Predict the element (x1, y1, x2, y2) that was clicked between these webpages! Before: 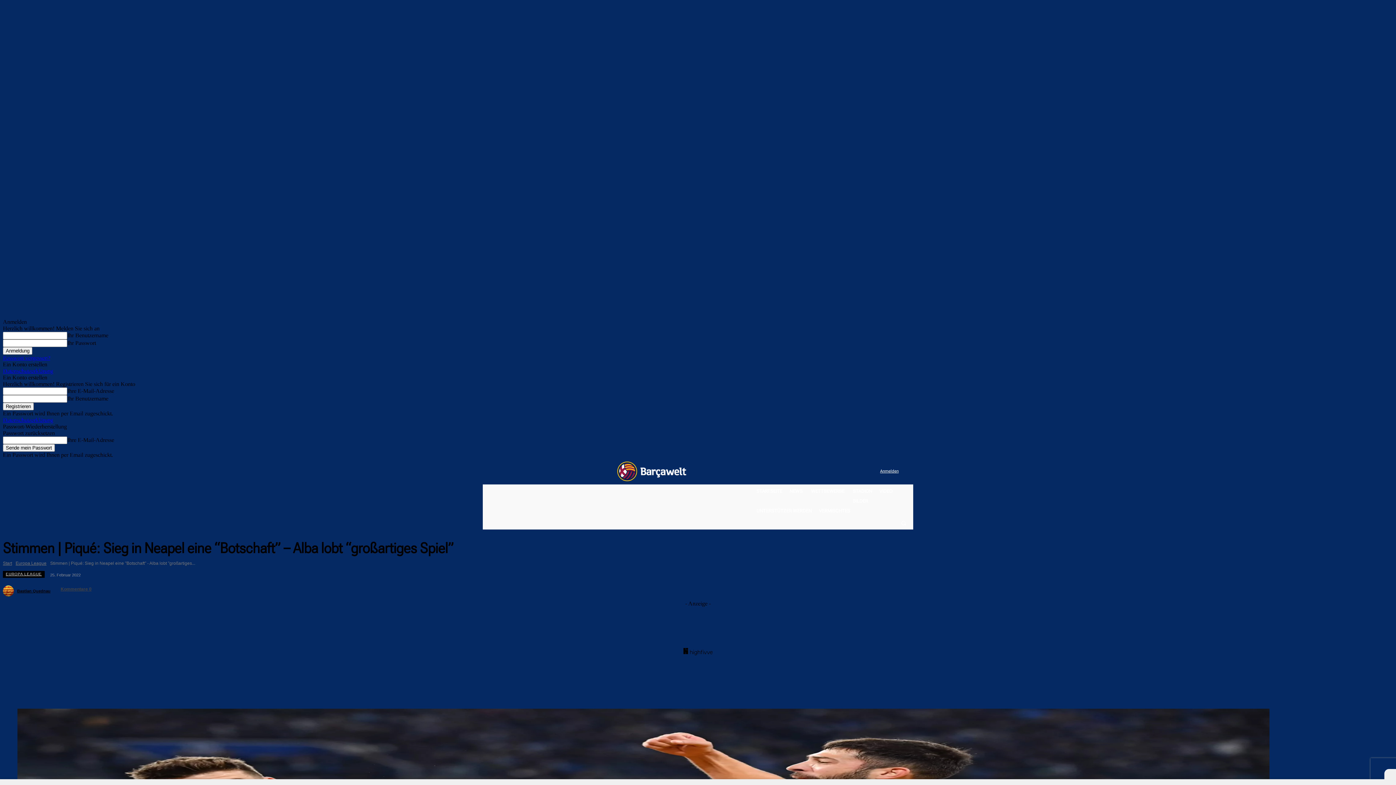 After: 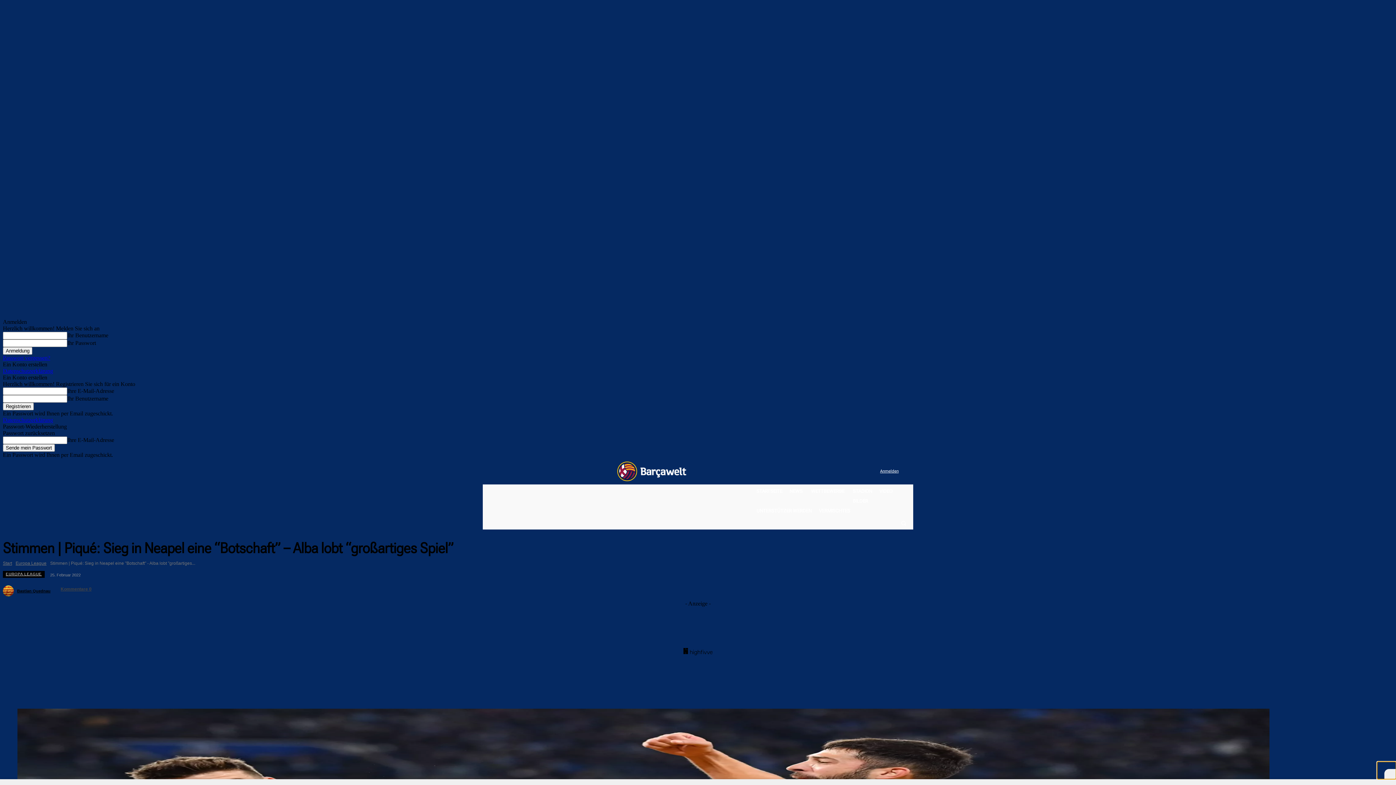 Action: bbox: (1384, 769, 1396, 779)